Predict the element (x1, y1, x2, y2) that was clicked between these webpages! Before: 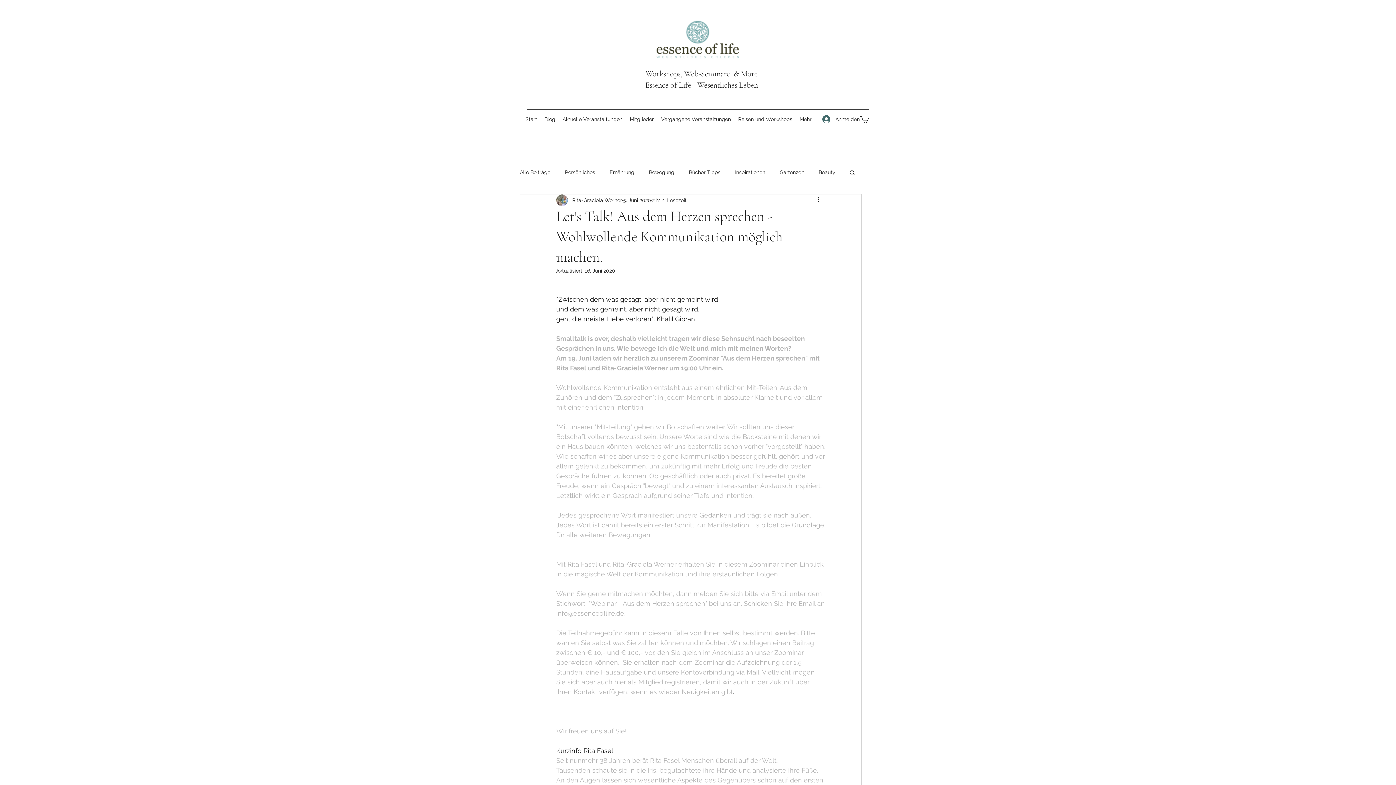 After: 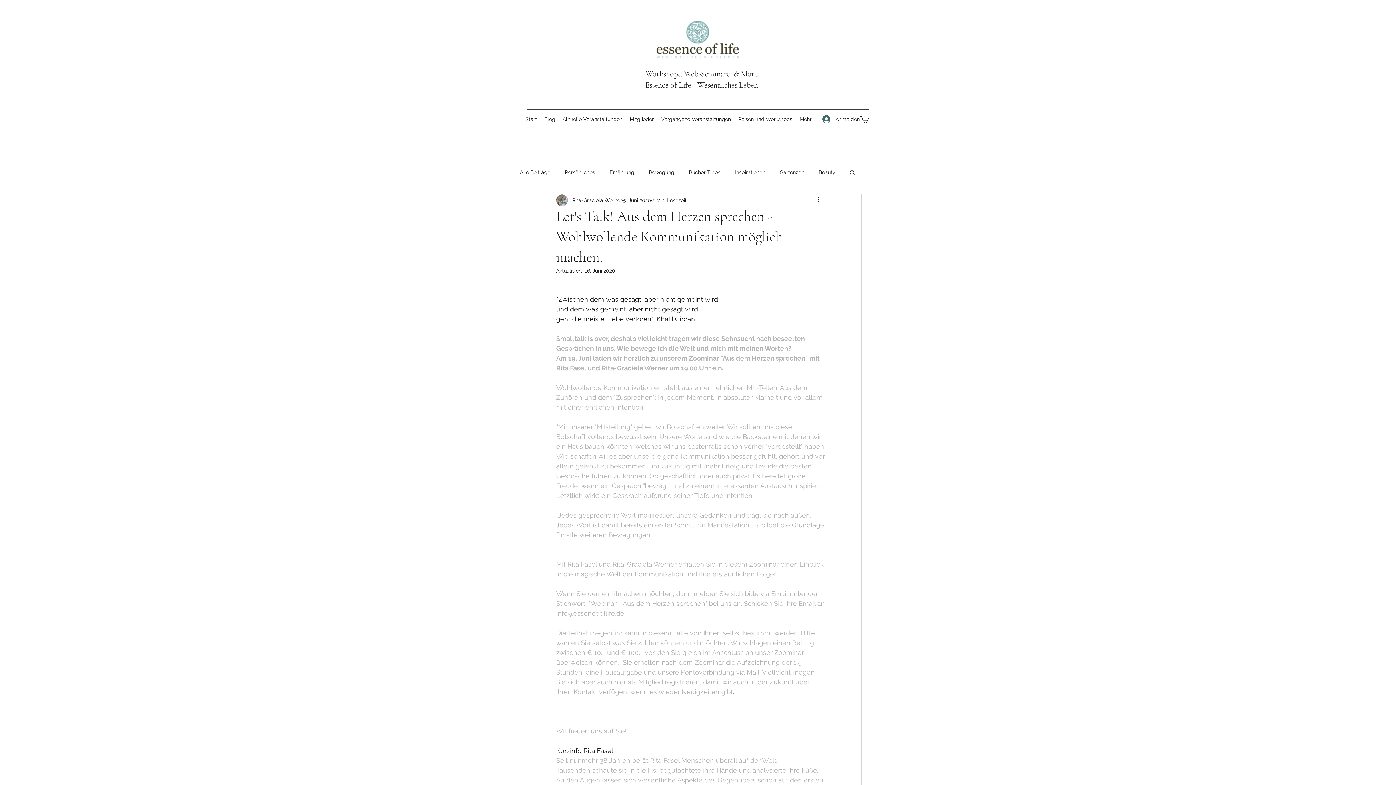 Action: bbox: (860, 115, 869, 122)